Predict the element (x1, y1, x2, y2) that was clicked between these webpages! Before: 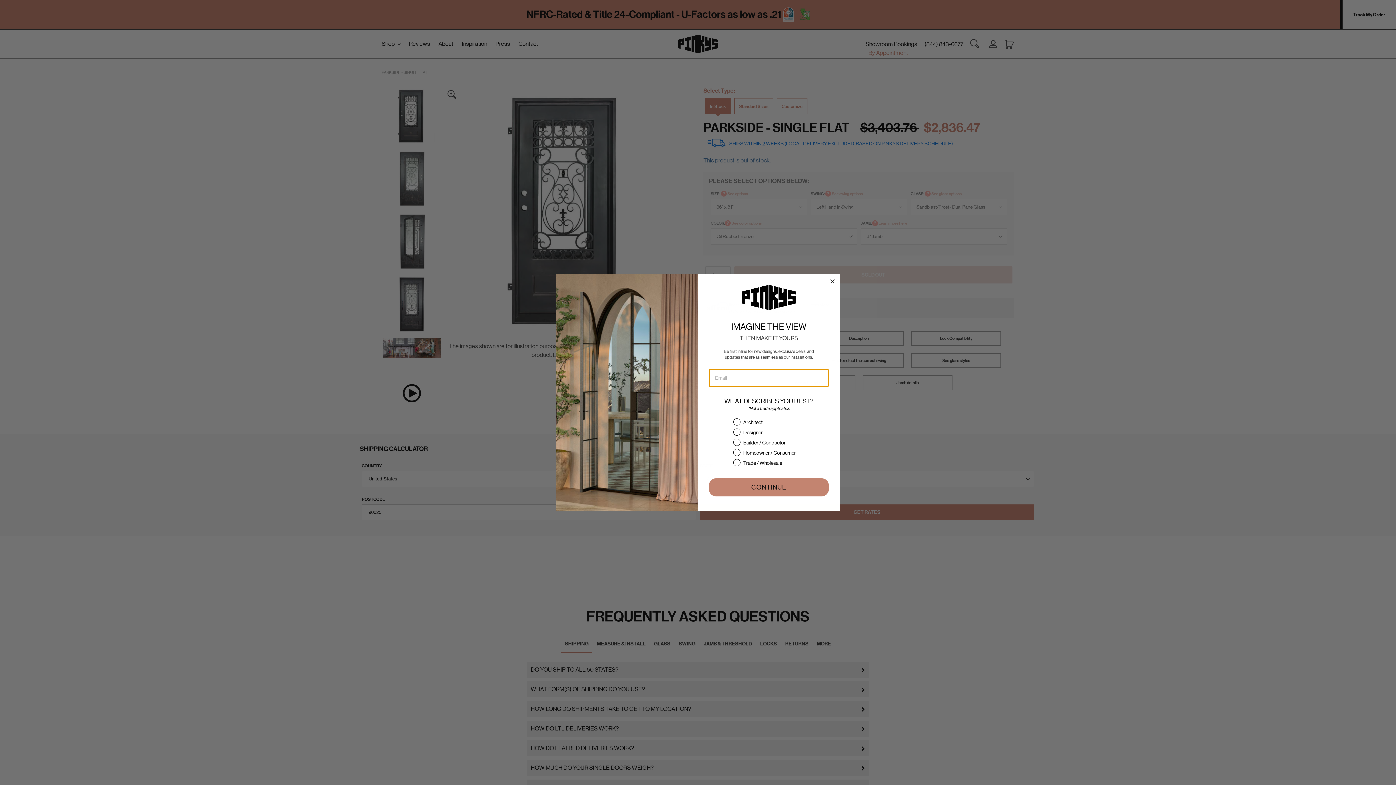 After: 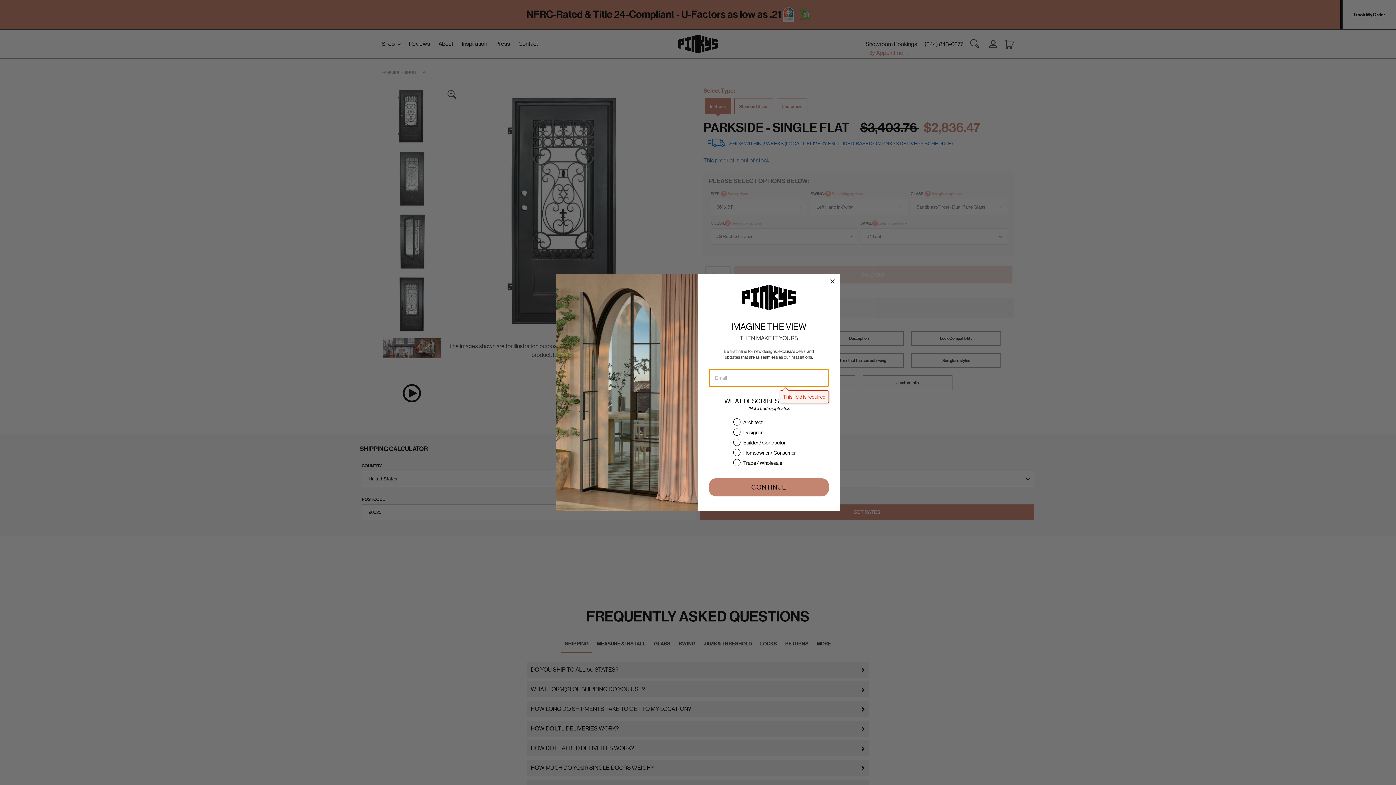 Action: label: CONTINUE bbox: (709, 478, 829, 496)